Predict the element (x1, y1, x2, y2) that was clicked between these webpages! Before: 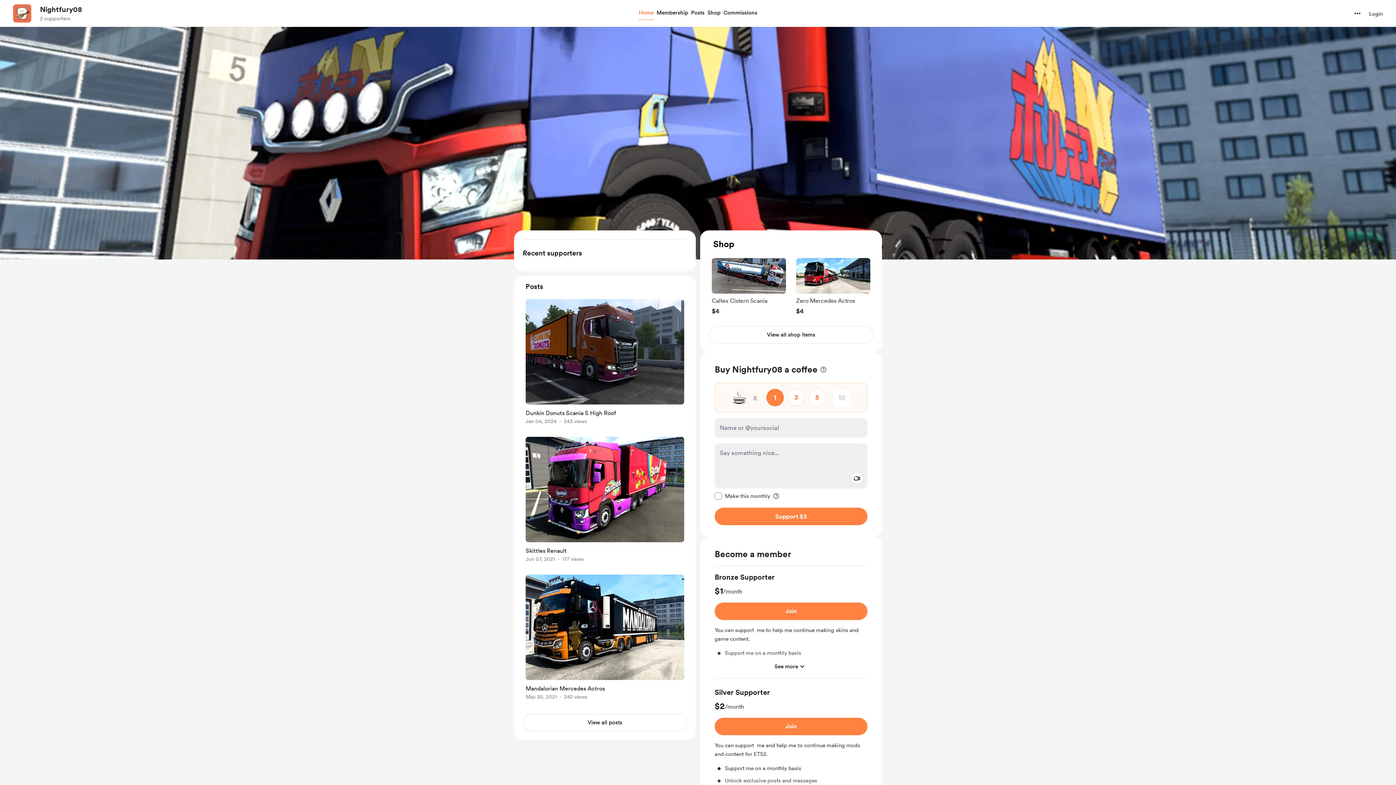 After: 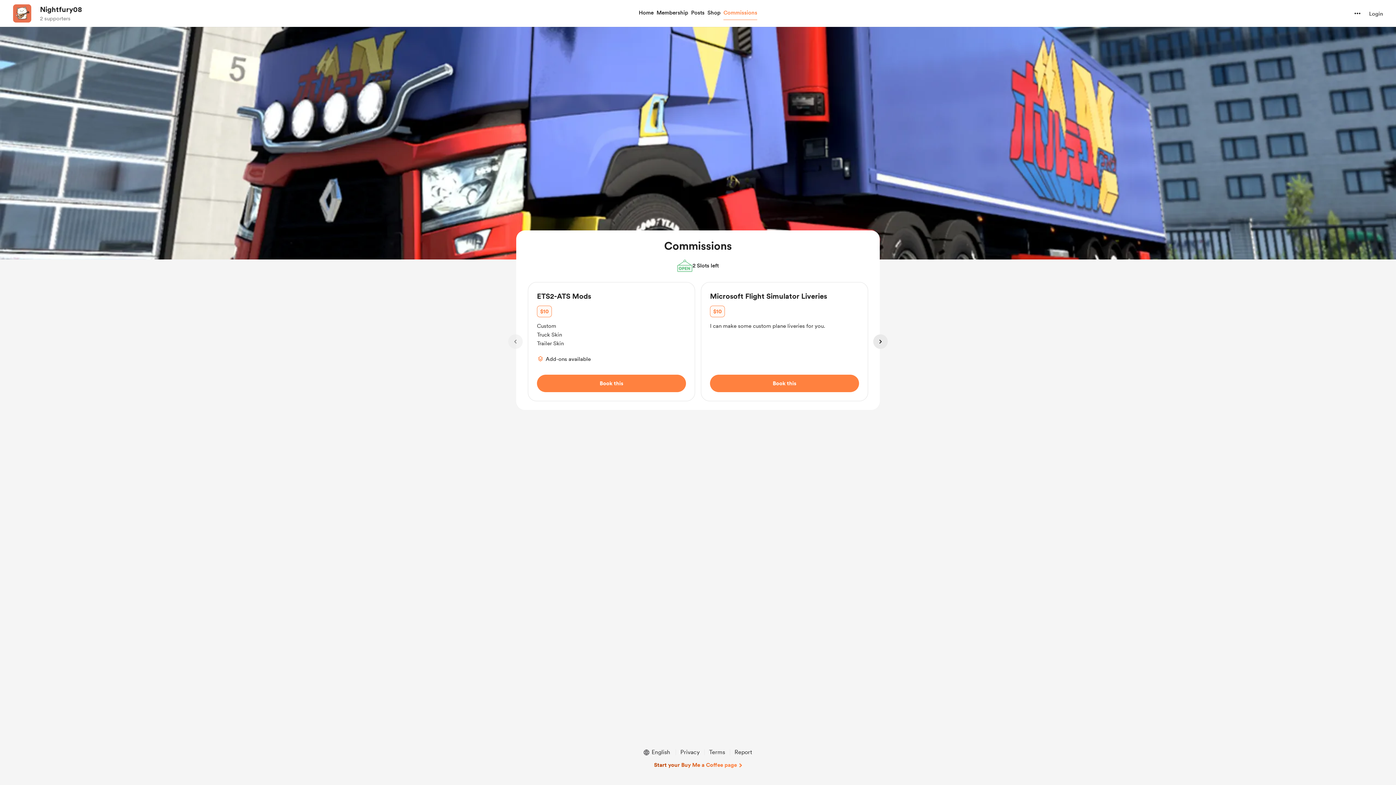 Action: bbox: (722, 7, 758, 18) label: Commissions